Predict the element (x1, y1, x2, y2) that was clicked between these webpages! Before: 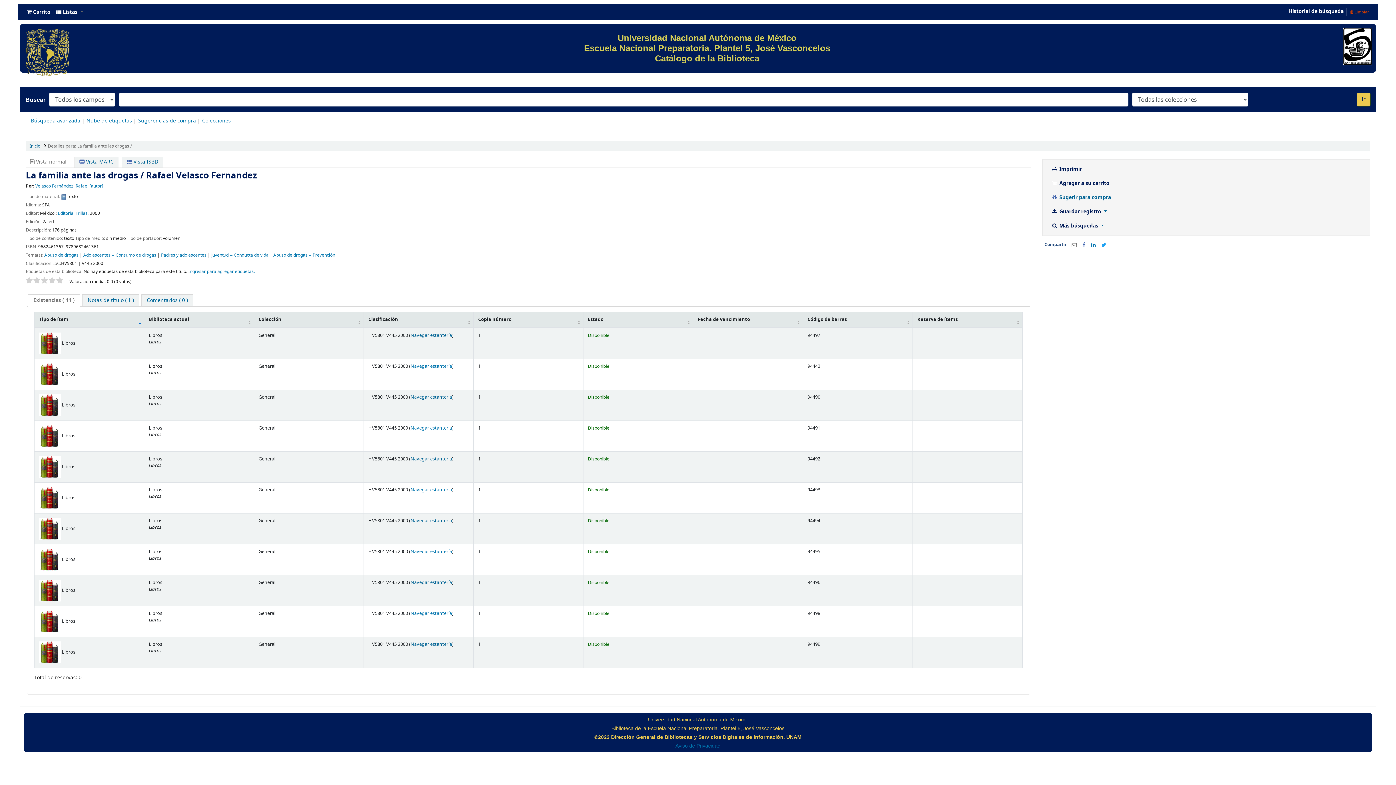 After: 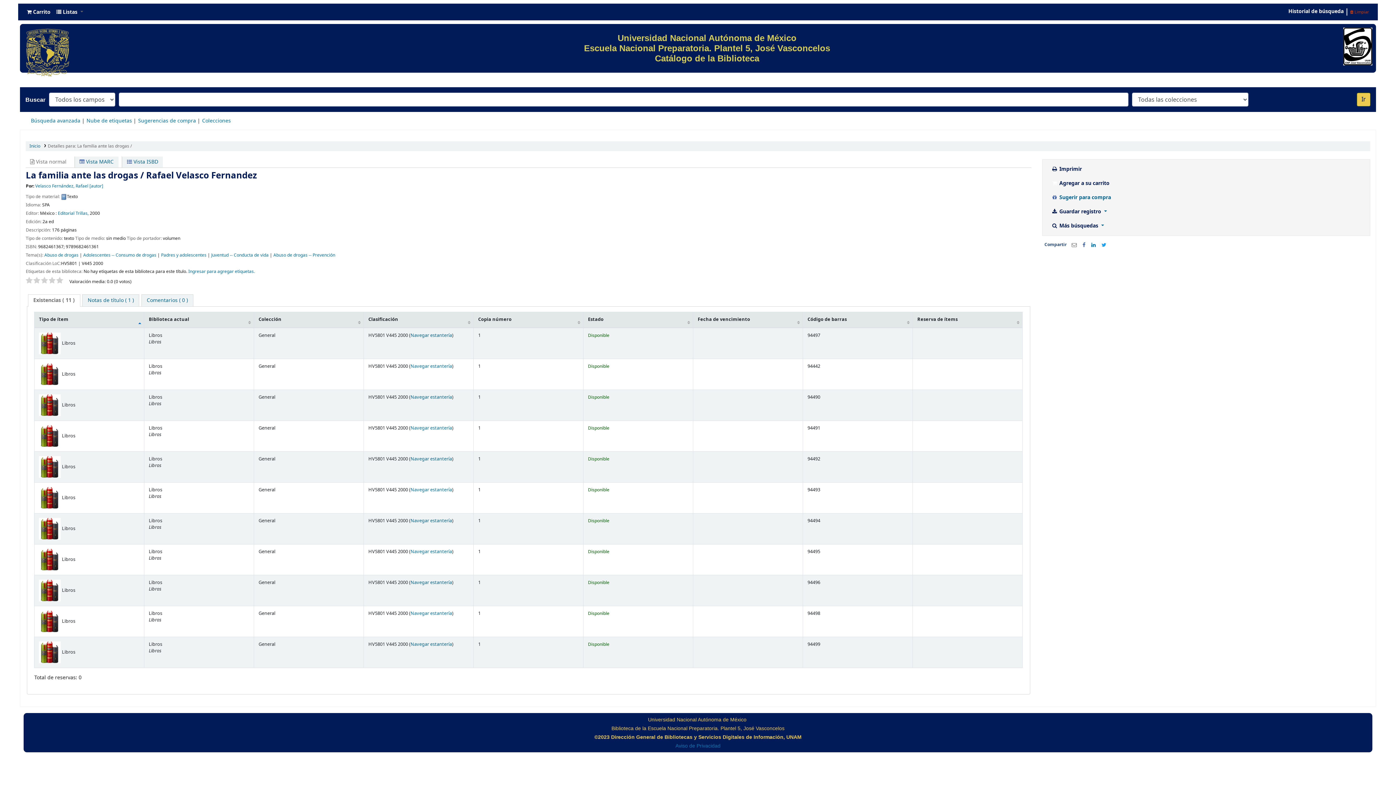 Action: bbox: (41, 277, 48, 284)